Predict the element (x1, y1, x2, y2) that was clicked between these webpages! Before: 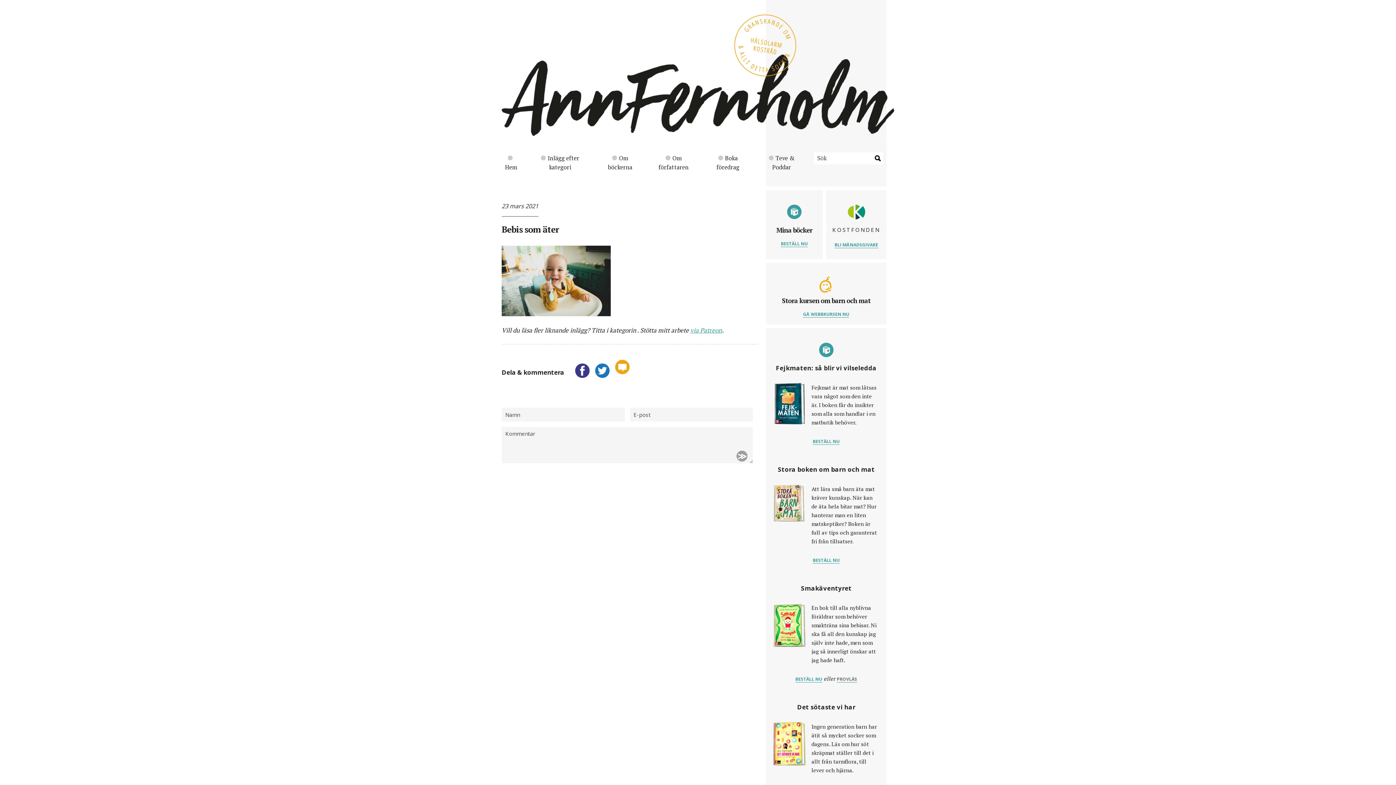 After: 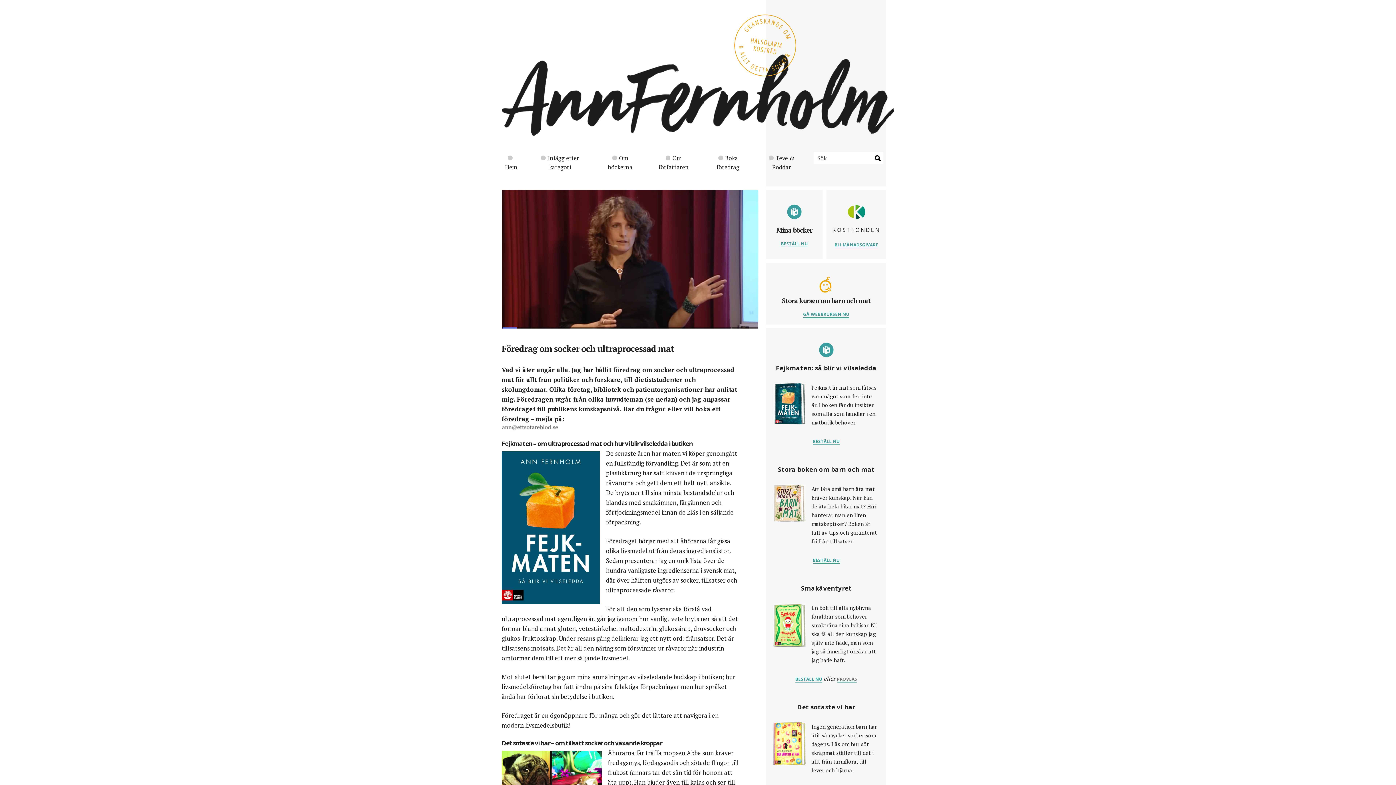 Action: bbox: (706, 153, 749, 171) label: Boka föredrag